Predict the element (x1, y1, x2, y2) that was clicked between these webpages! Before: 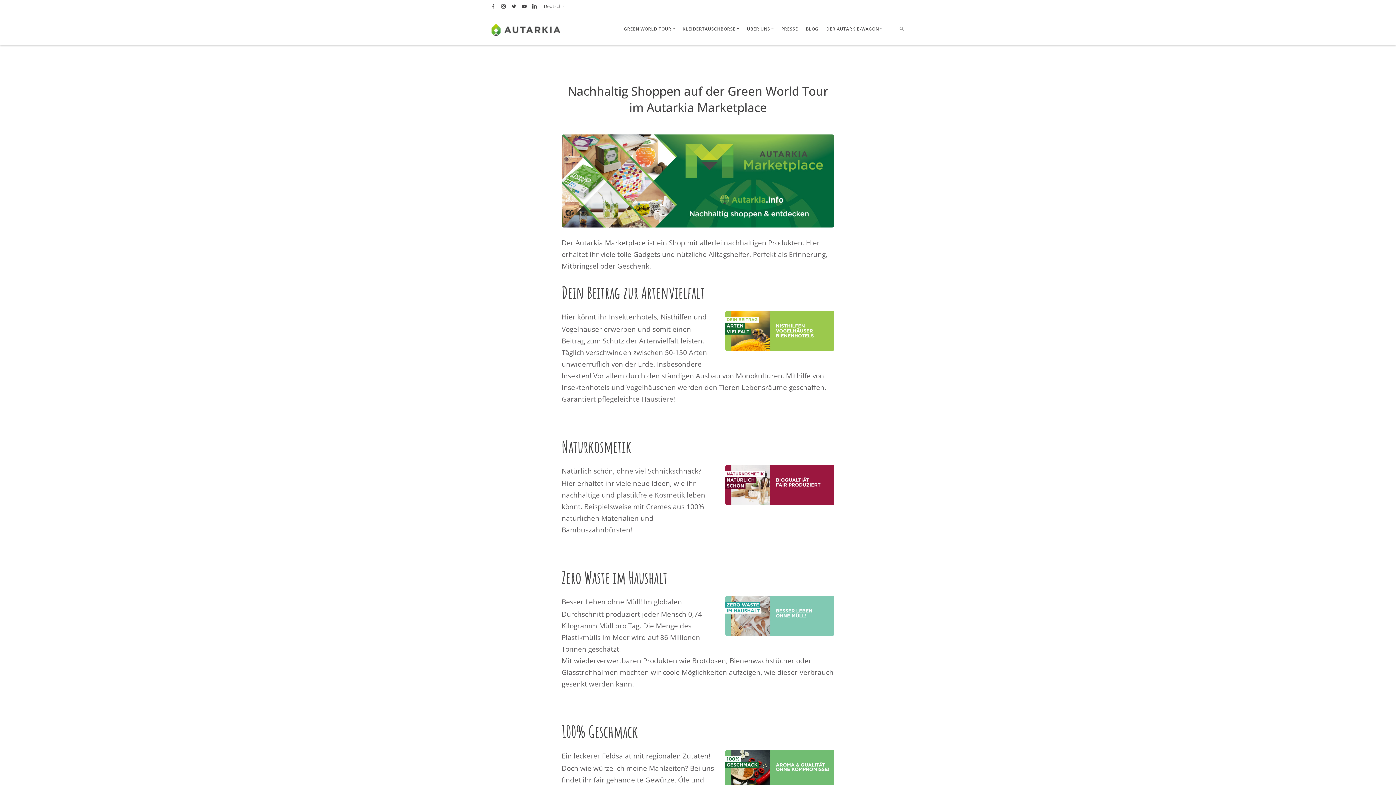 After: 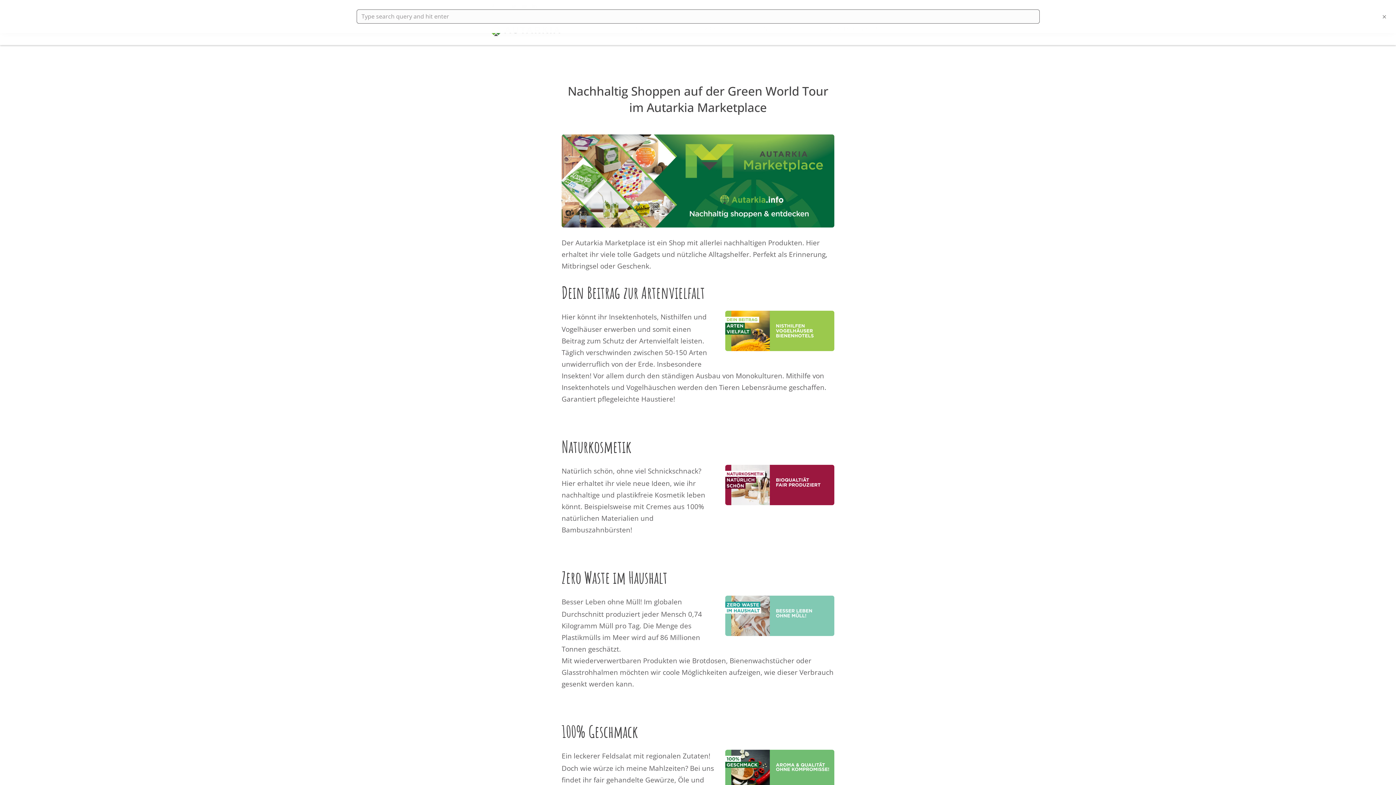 Action: bbox: (898, 24, 905, 31)